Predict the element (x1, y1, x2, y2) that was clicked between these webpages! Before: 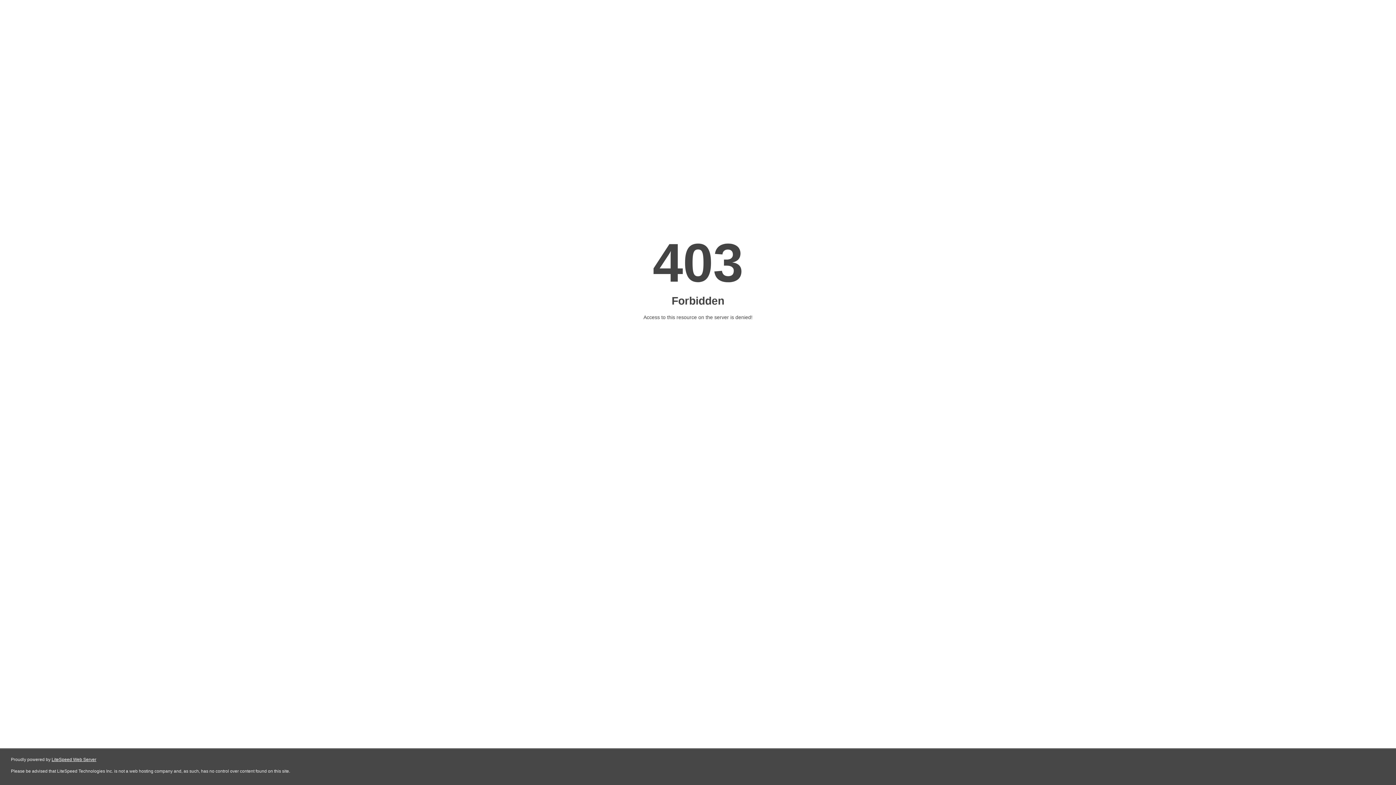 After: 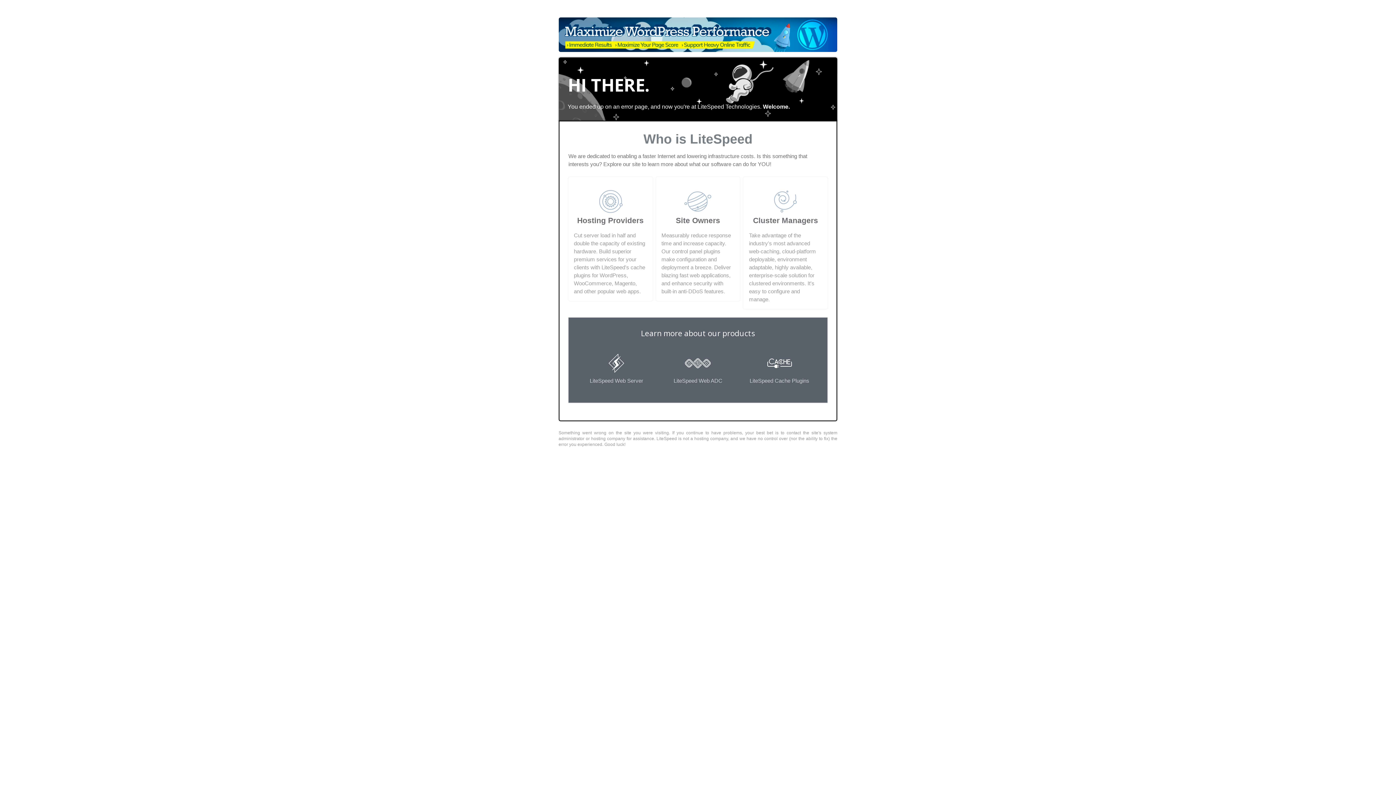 Action: bbox: (51, 757, 96, 762) label: LiteSpeed Web Server